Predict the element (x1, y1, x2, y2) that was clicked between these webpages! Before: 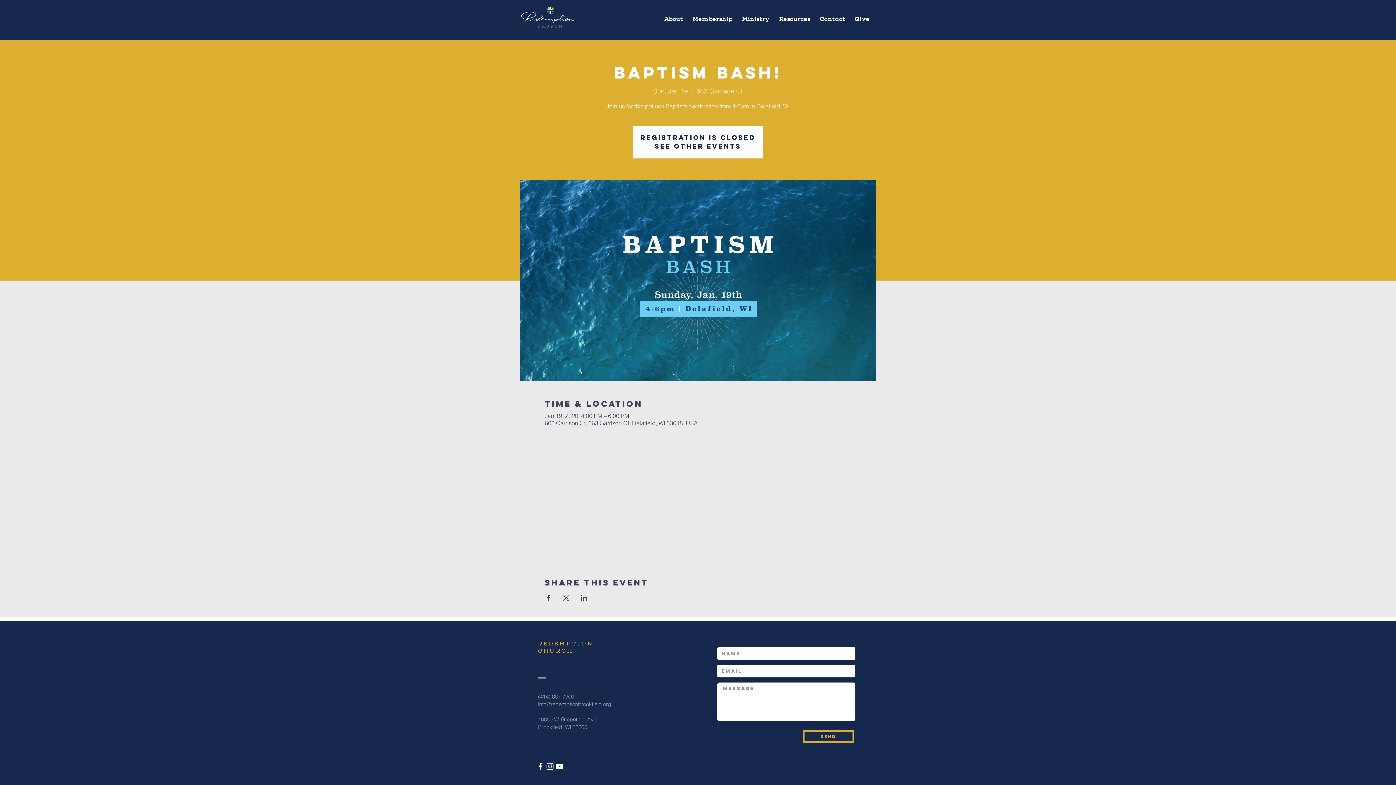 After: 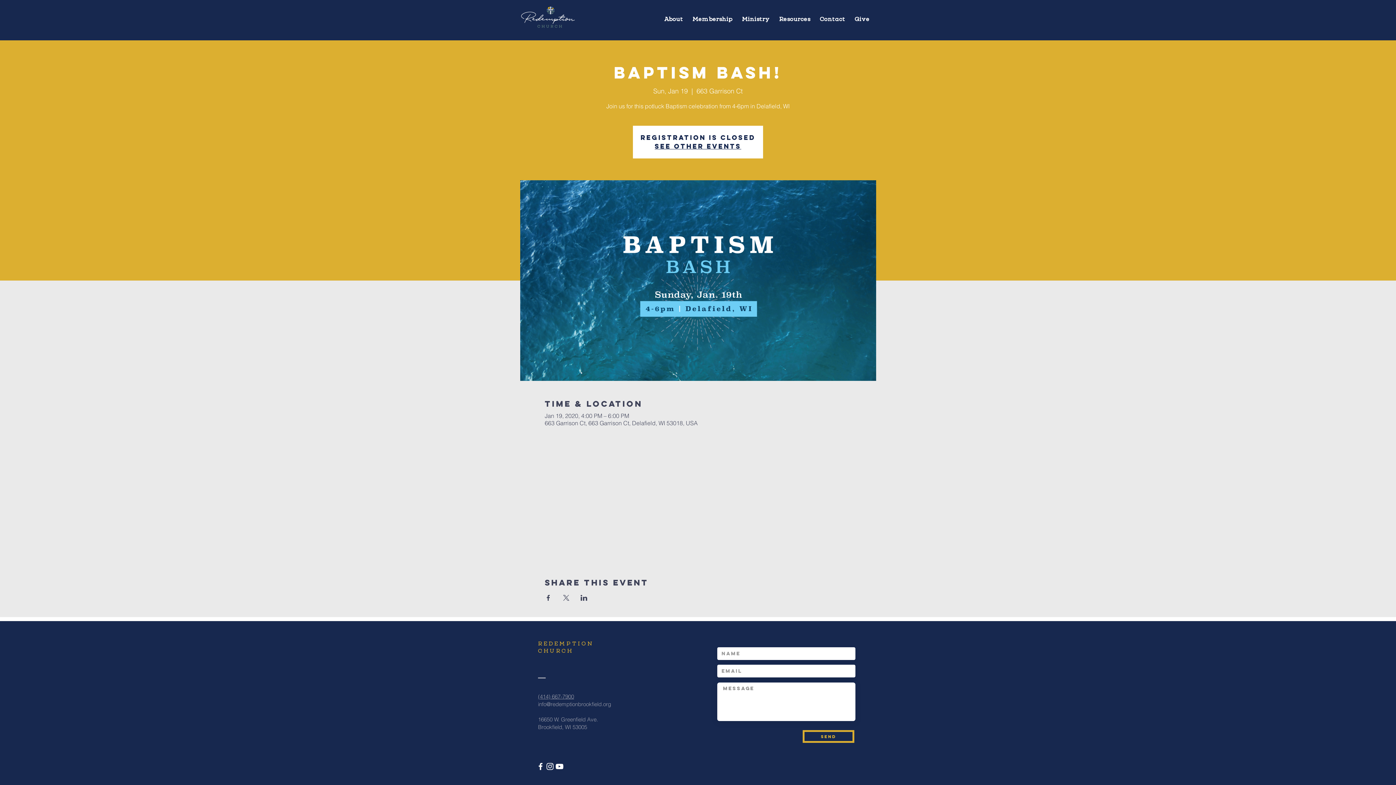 Action: label: White Facebook Icon bbox: (536, 762, 545, 771)